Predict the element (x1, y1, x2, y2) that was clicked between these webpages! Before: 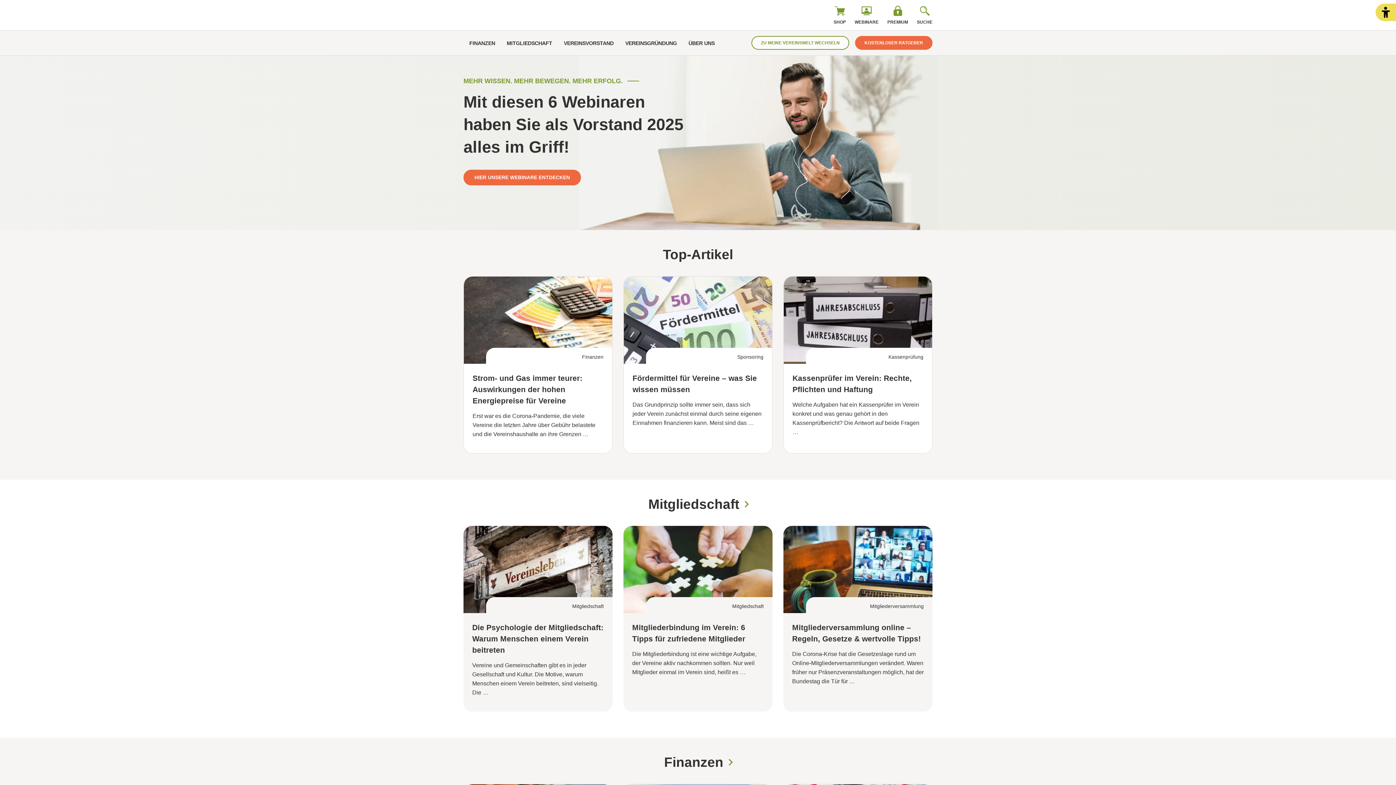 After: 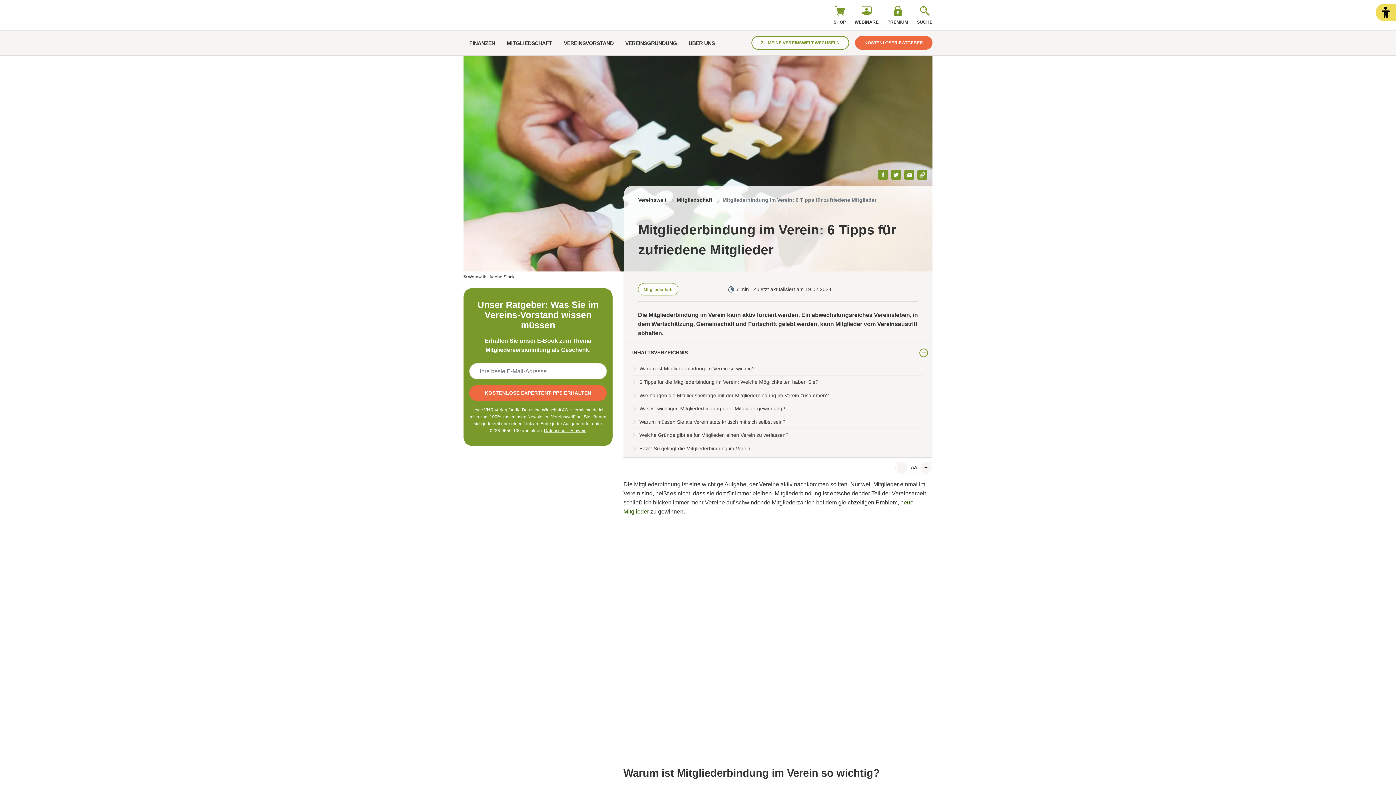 Action: label: Mitgliedschaft
Mitgliederbindung im Verein: 6 Tipps für zufriedene Mitglieder
Die Mitgliederbindung ist eine wichtige Aufgabe, der Vereine aktiv nachkommen sollten. Nur weil Mitglieder einmal im Verein sind, heißt es … bbox: (623, 526, 772, 712)